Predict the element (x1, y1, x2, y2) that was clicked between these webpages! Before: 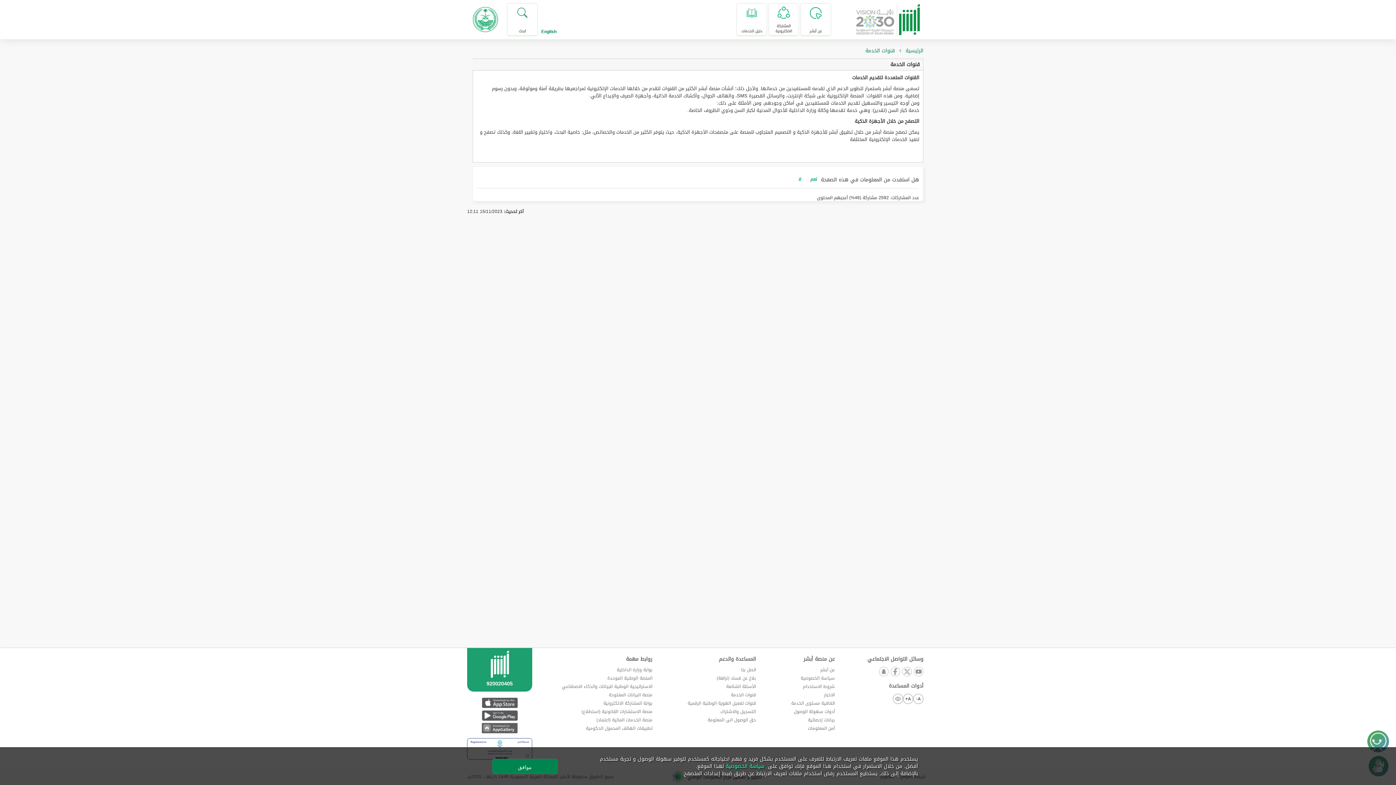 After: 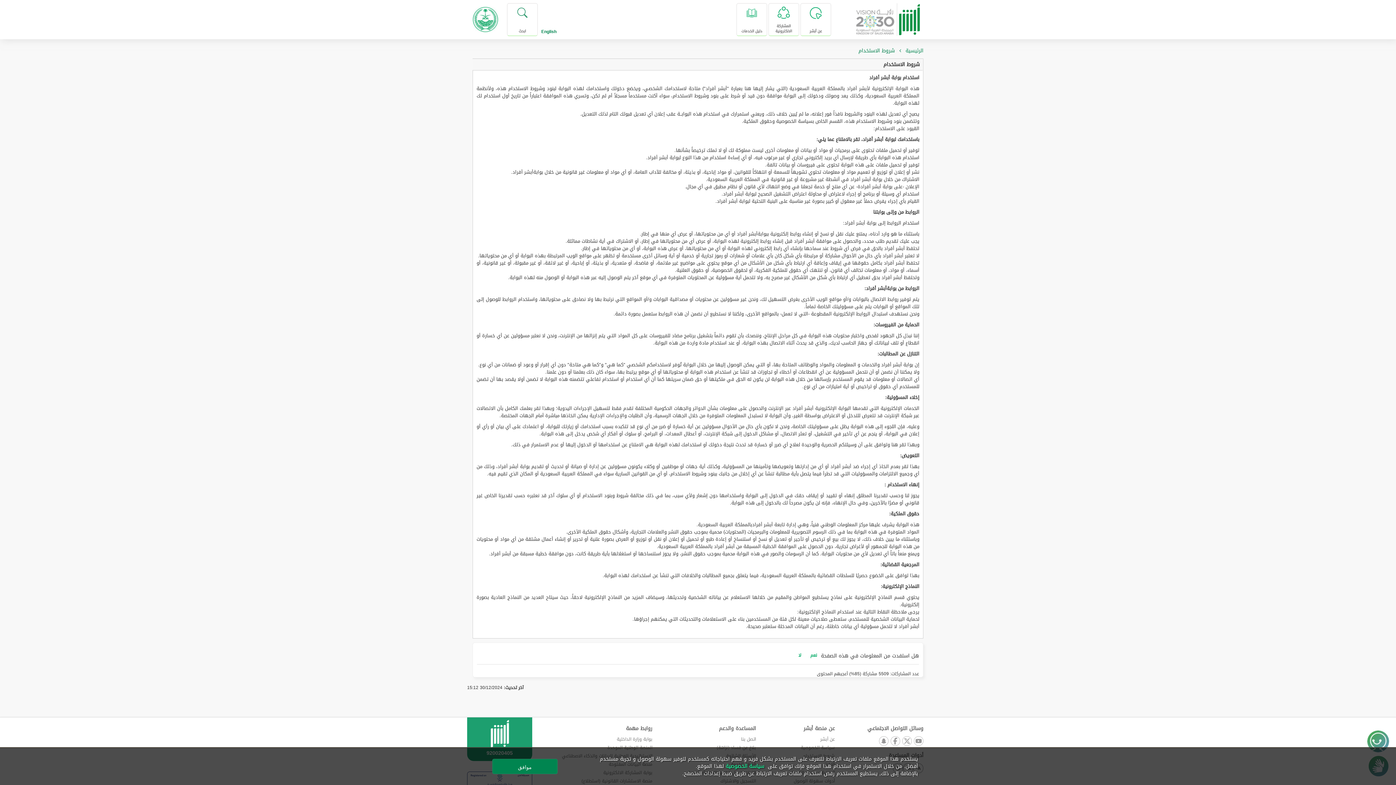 Action: bbox: (803, 682, 835, 690) label: شروط الاستخدام